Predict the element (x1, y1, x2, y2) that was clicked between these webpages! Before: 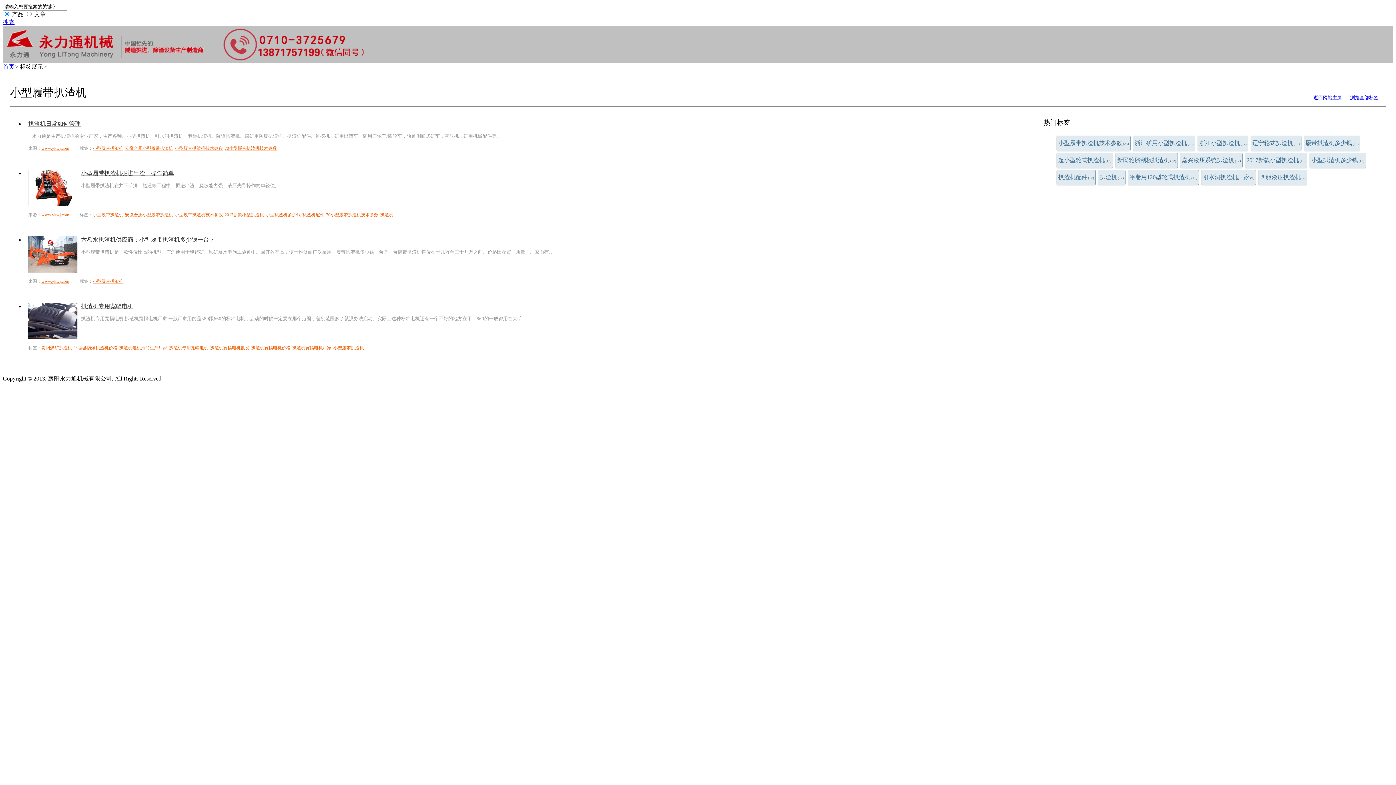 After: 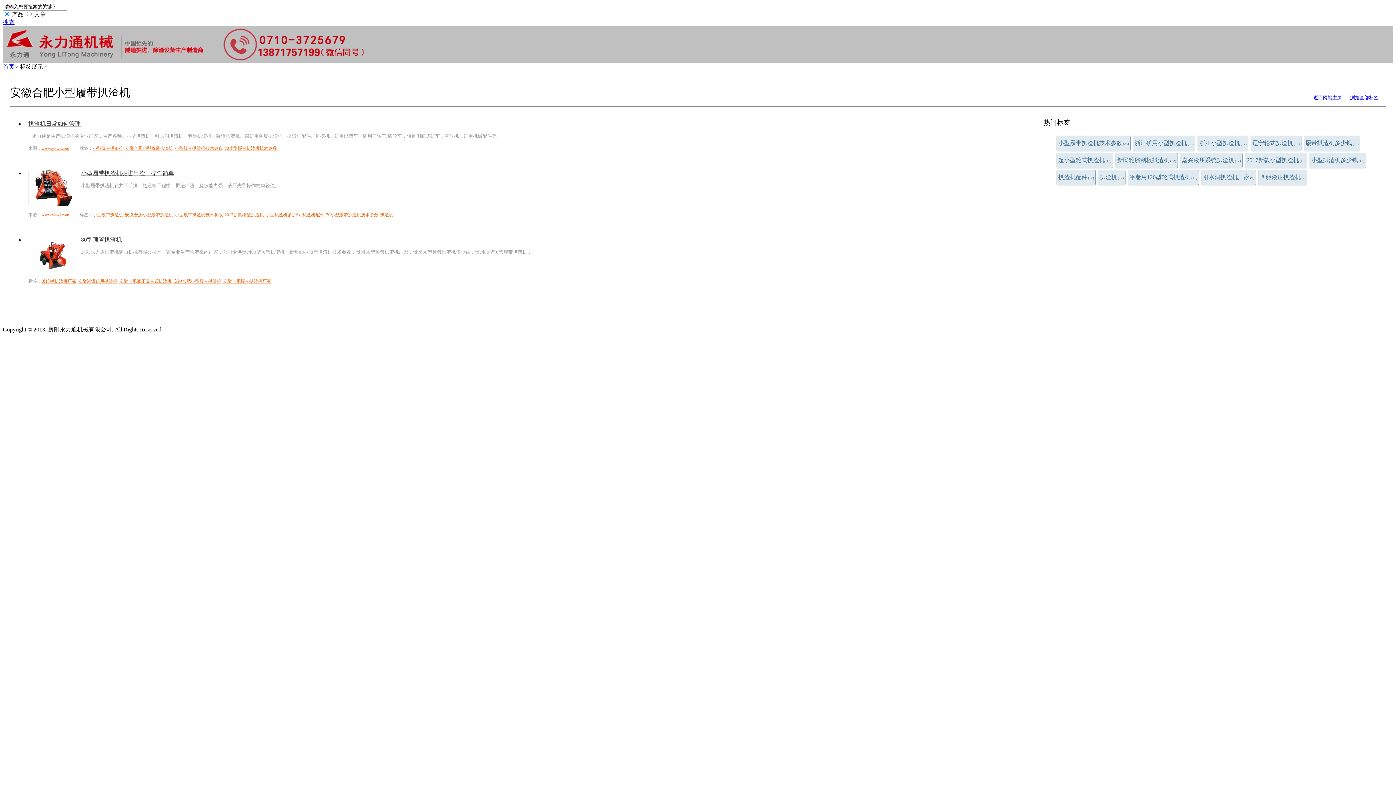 Action: bbox: (125, 145, 173, 150) label: 安徽合肥小型履带扒渣机